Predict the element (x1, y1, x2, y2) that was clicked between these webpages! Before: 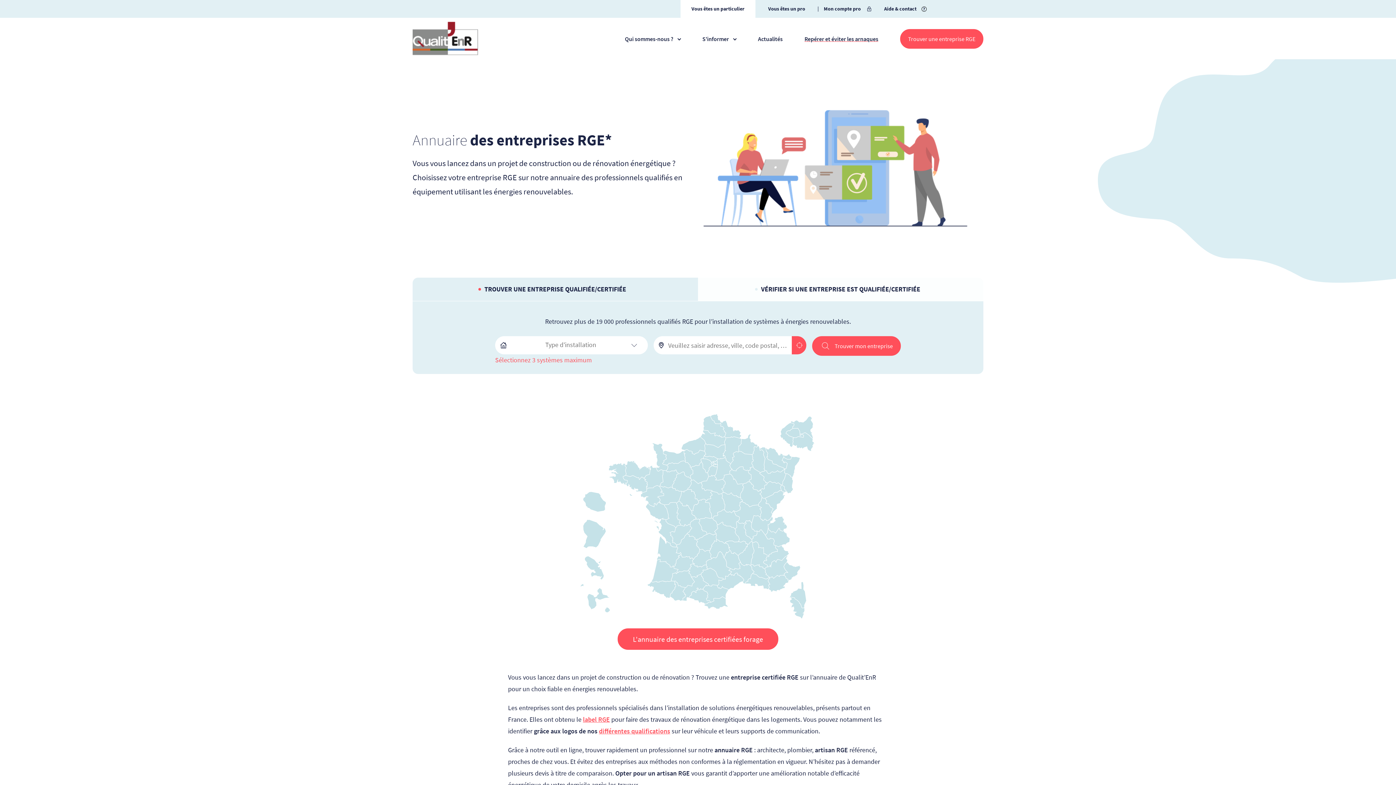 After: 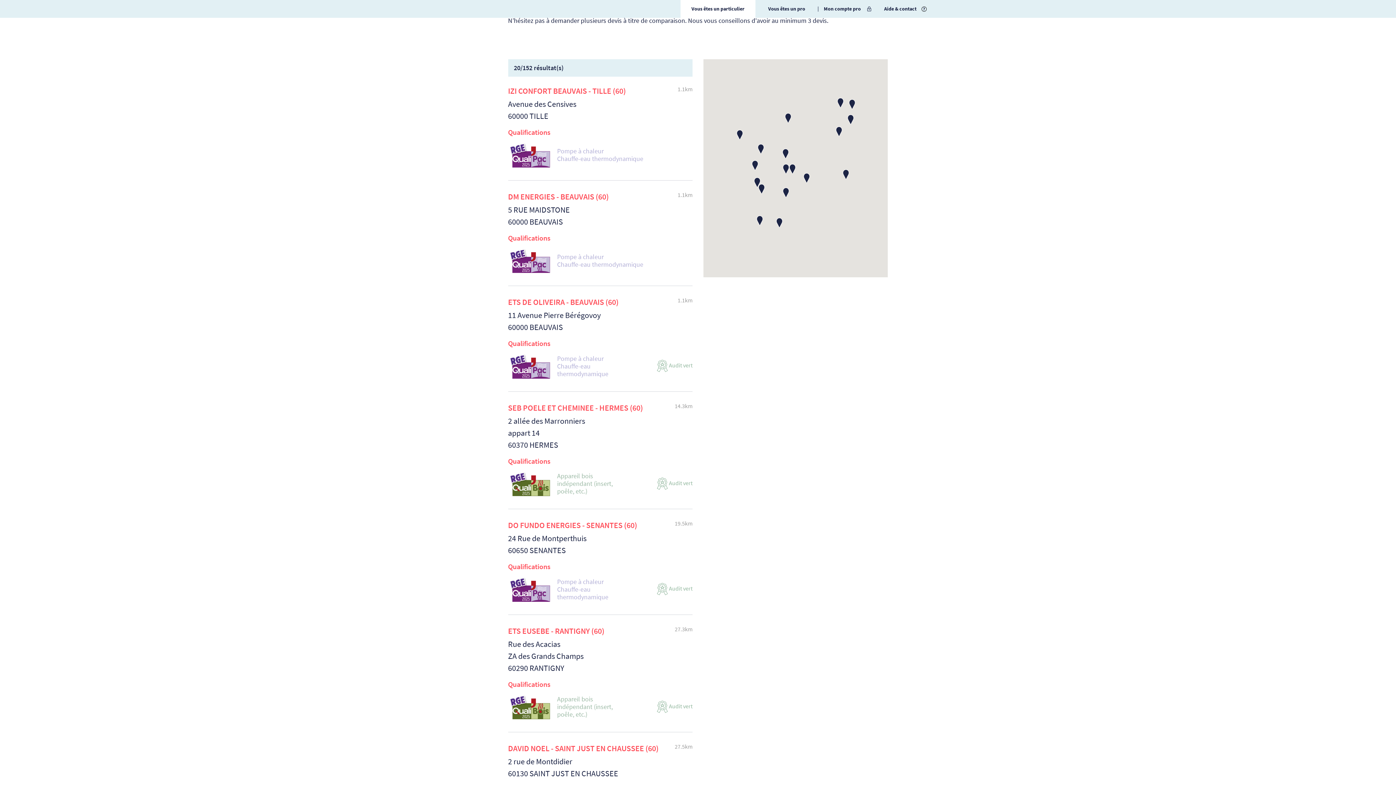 Action: bbox: (704, 443, 725, 459)